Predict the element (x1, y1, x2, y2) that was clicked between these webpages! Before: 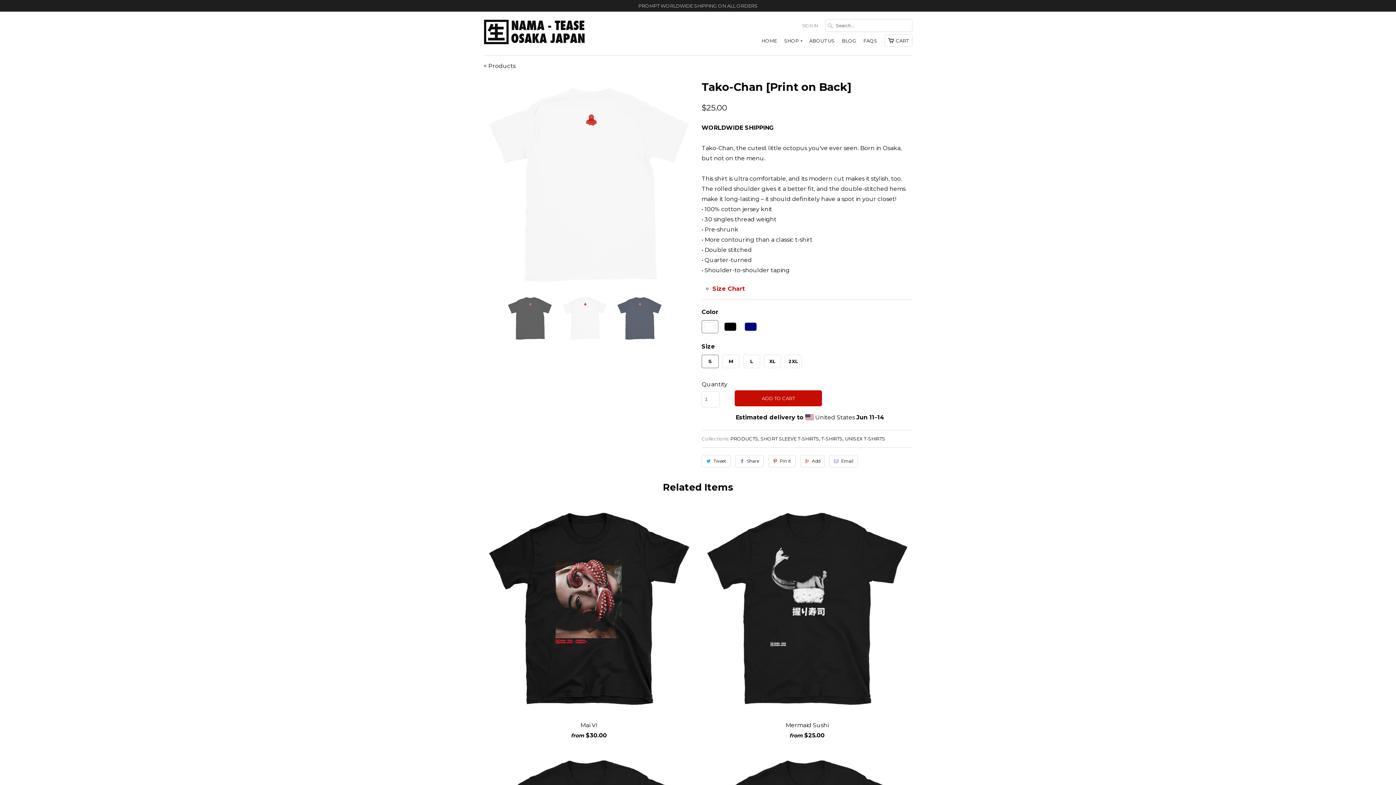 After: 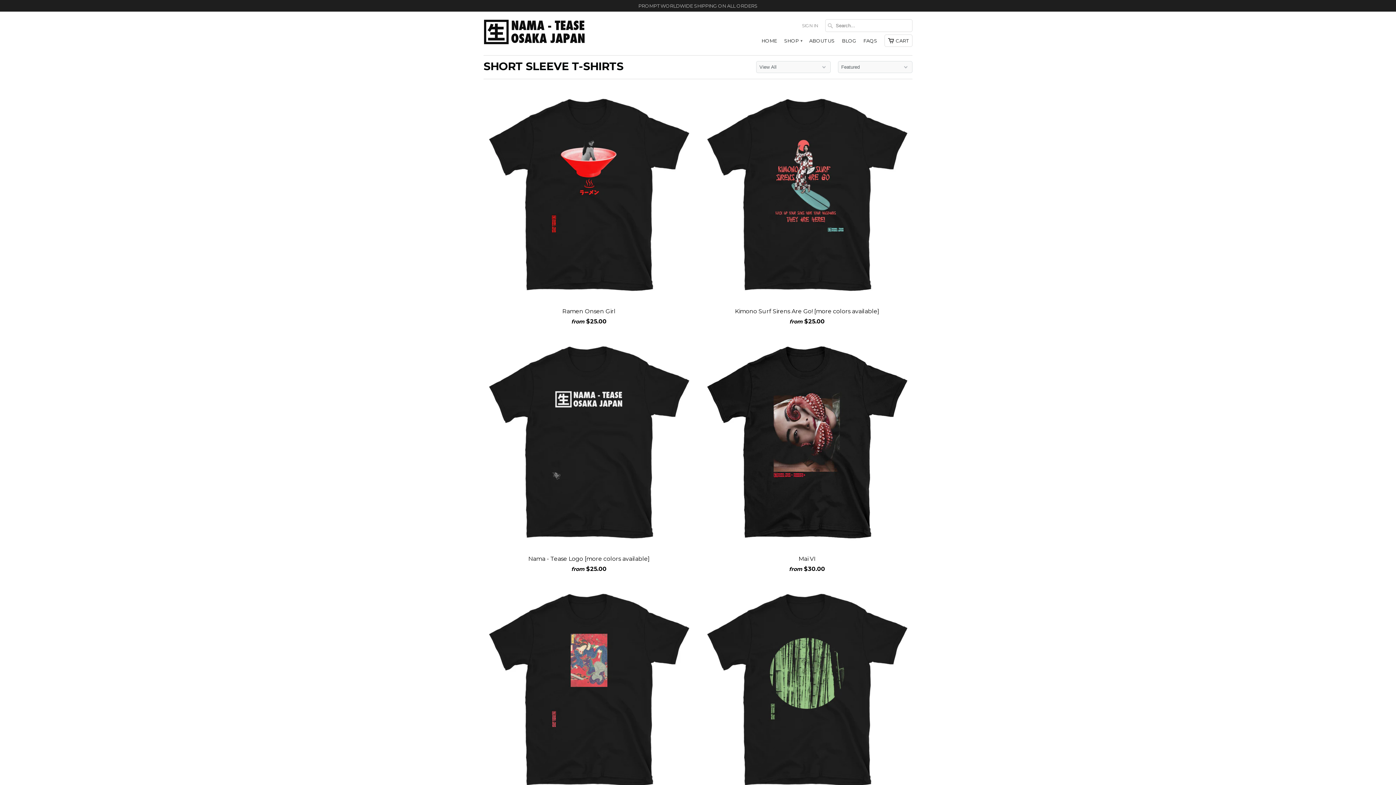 Action: bbox: (760, 435, 819, 441) label: SHORT SLEEVE T-SHIRTS